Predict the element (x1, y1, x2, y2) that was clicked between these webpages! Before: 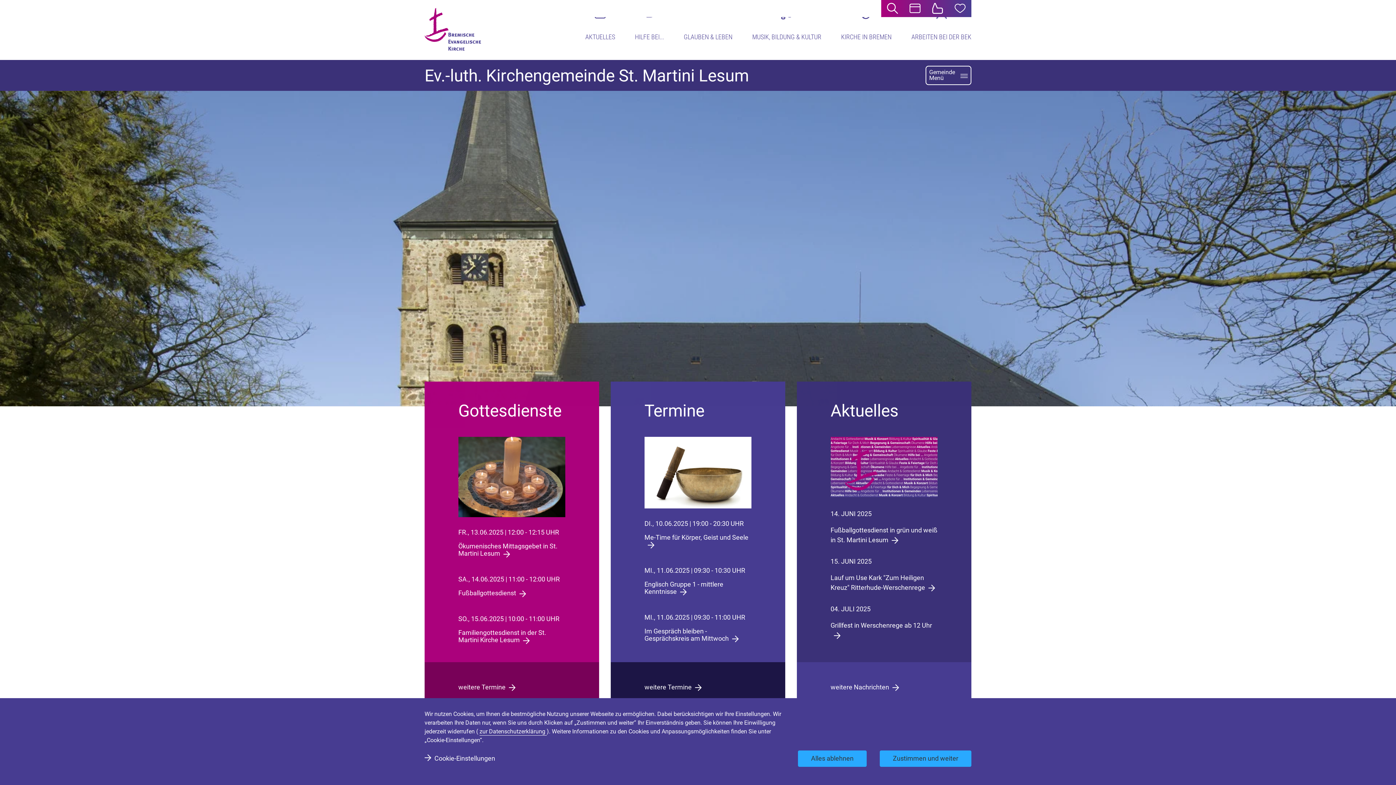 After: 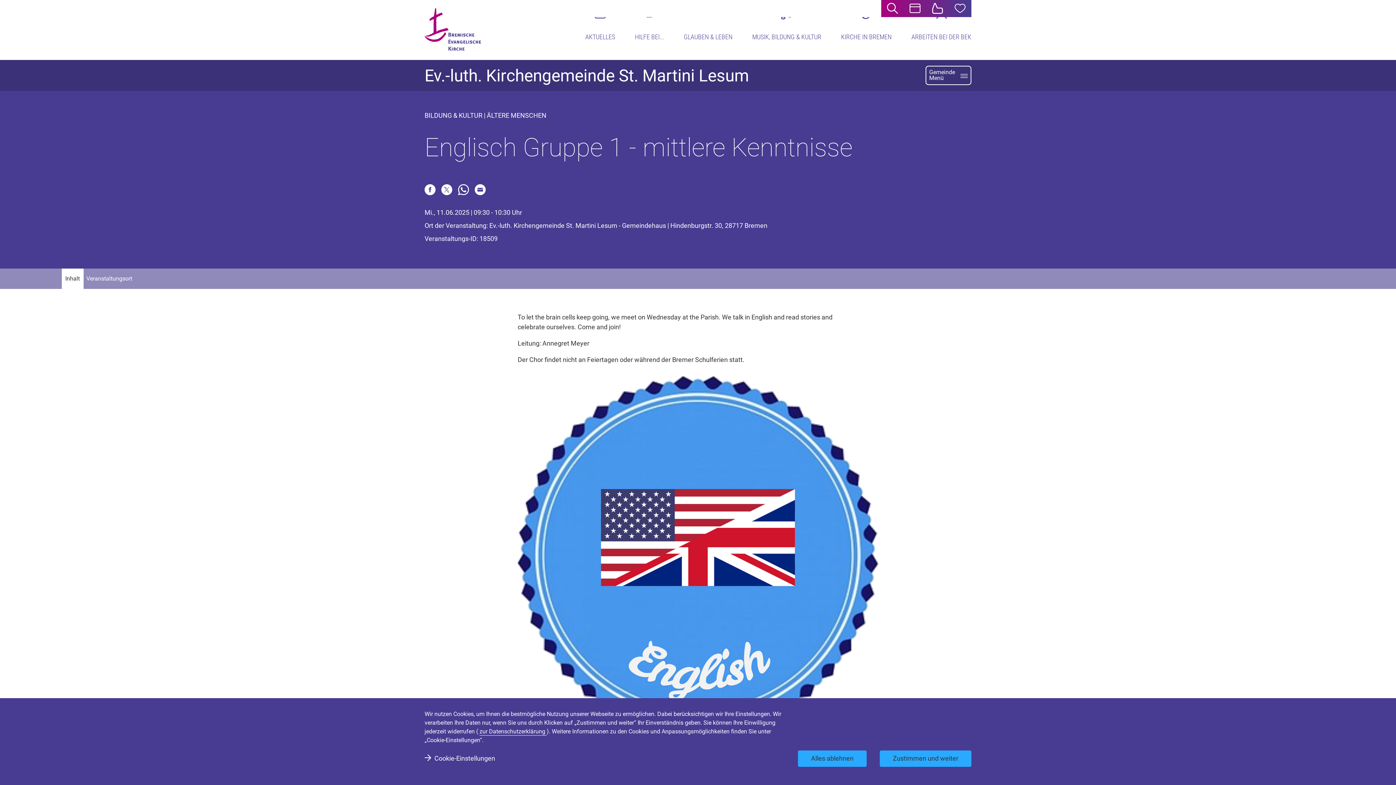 Action: bbox: (644, 581, 751, 596) label: Englisch Gruppe 1 - mittlere Kenntnisse